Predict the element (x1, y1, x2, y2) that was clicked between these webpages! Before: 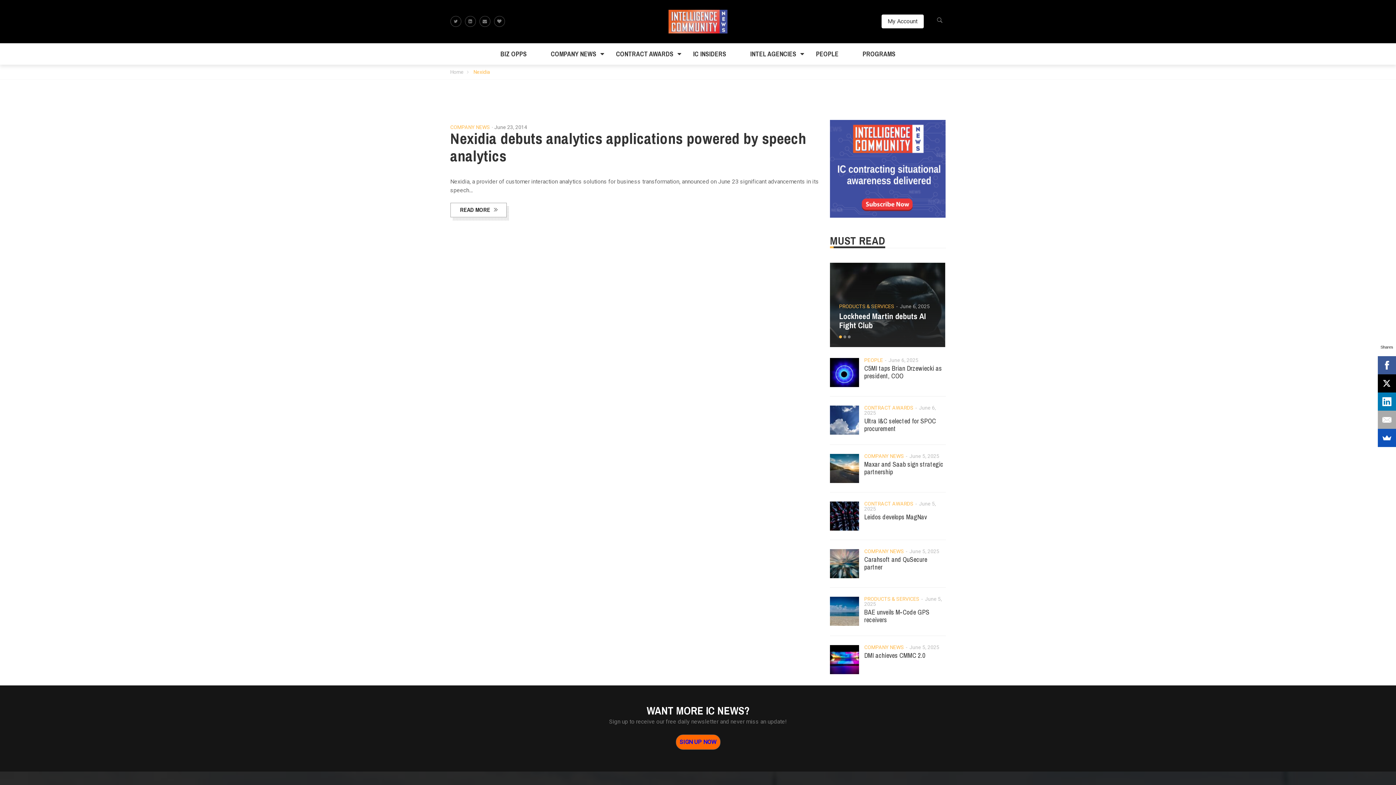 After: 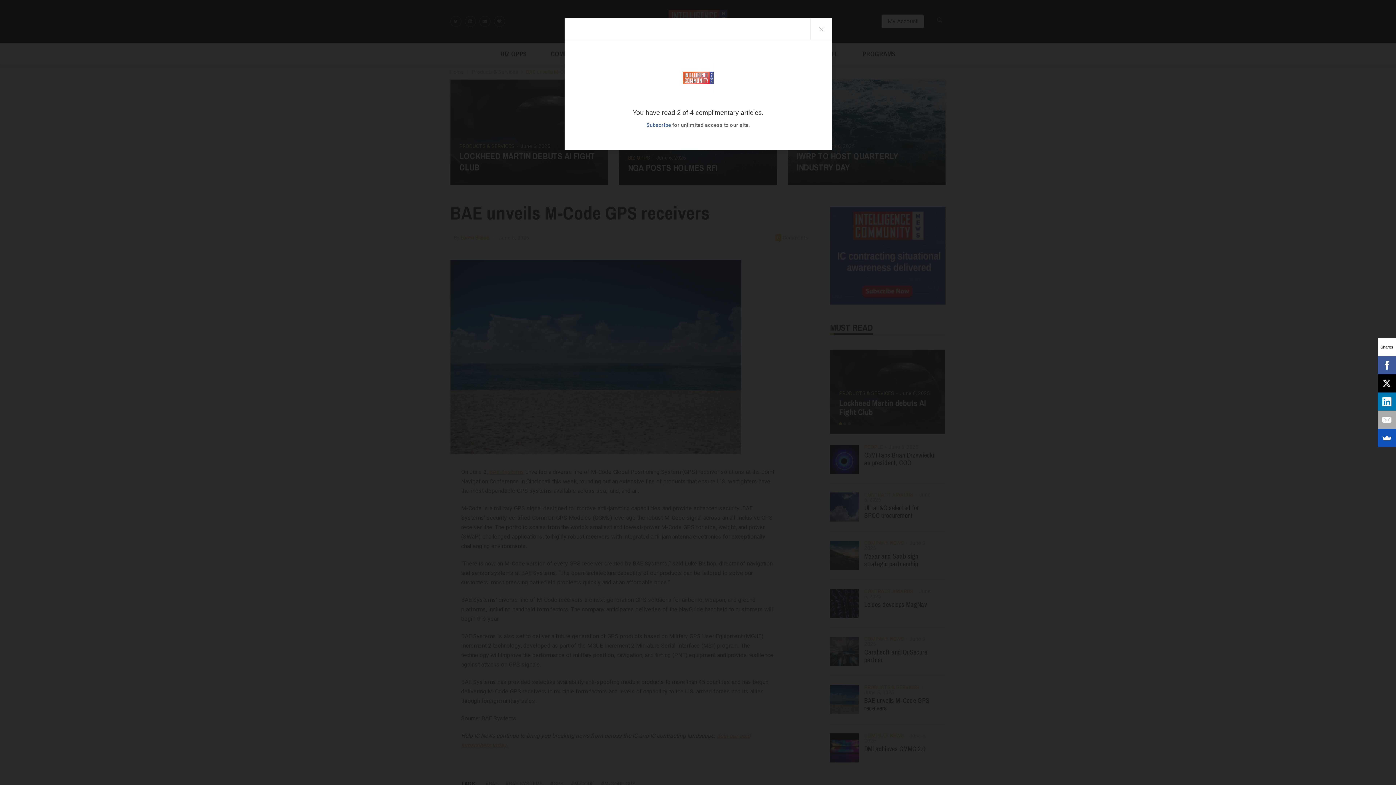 Action: bbox: (830, 597, 859, 626)